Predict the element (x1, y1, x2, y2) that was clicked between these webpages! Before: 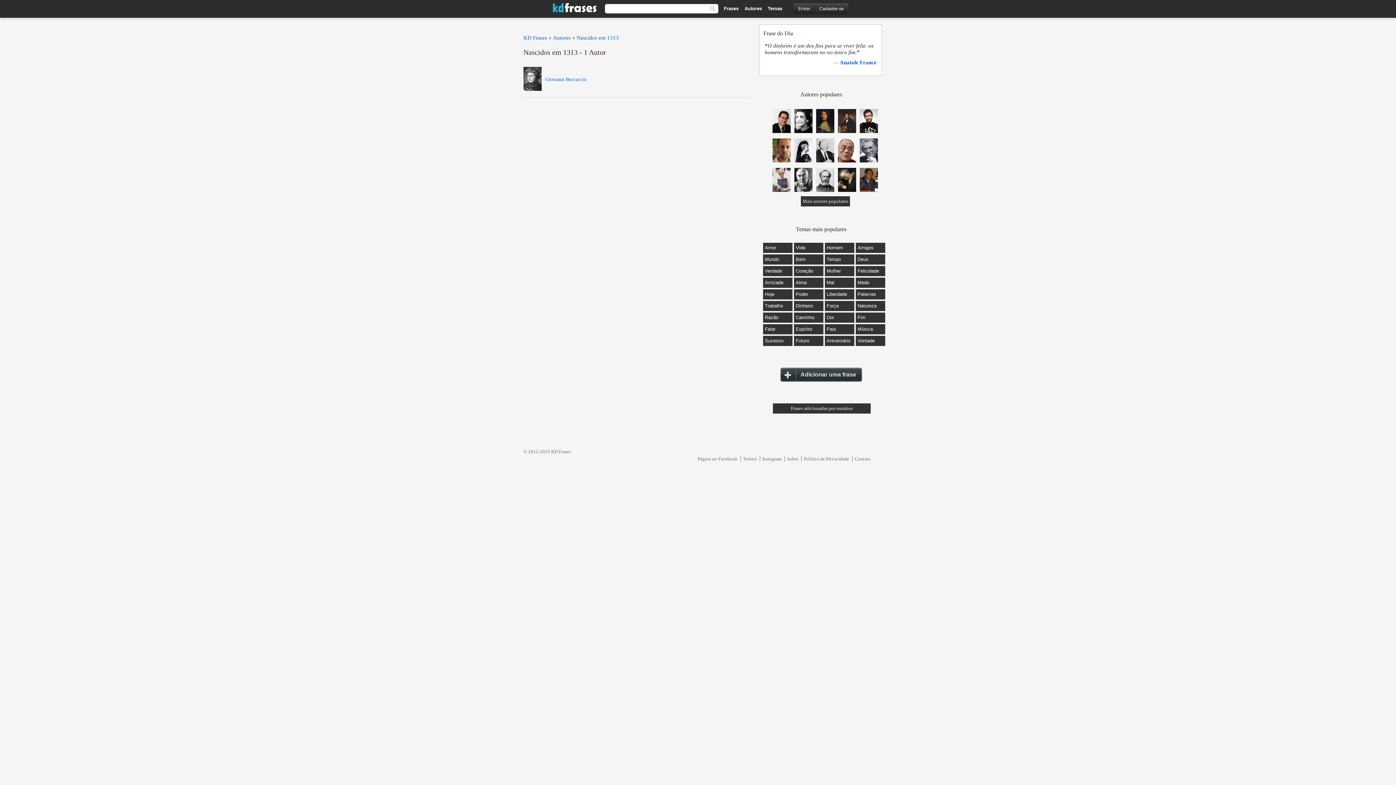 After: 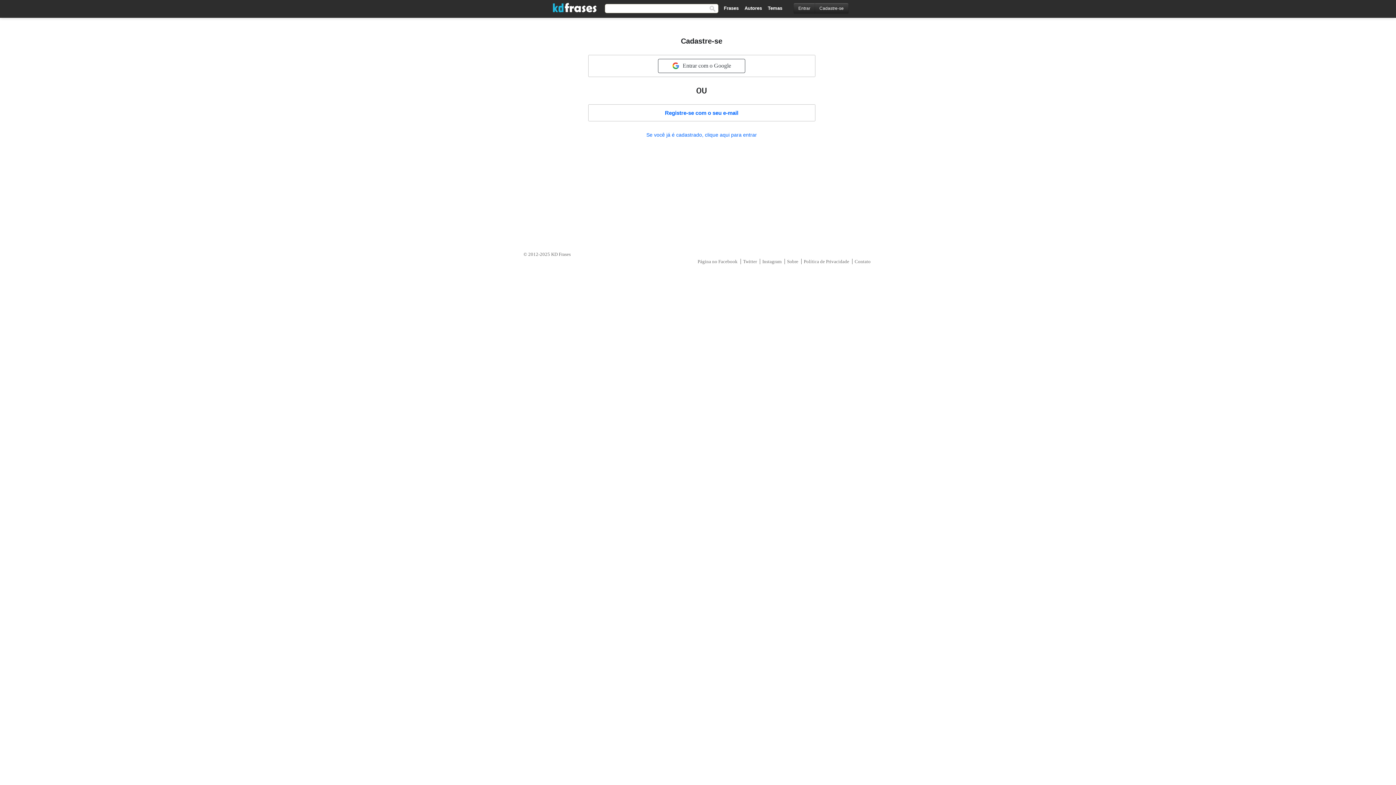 Action: label: Adicionar uma frase bbox: (780, 368, 862, 381)